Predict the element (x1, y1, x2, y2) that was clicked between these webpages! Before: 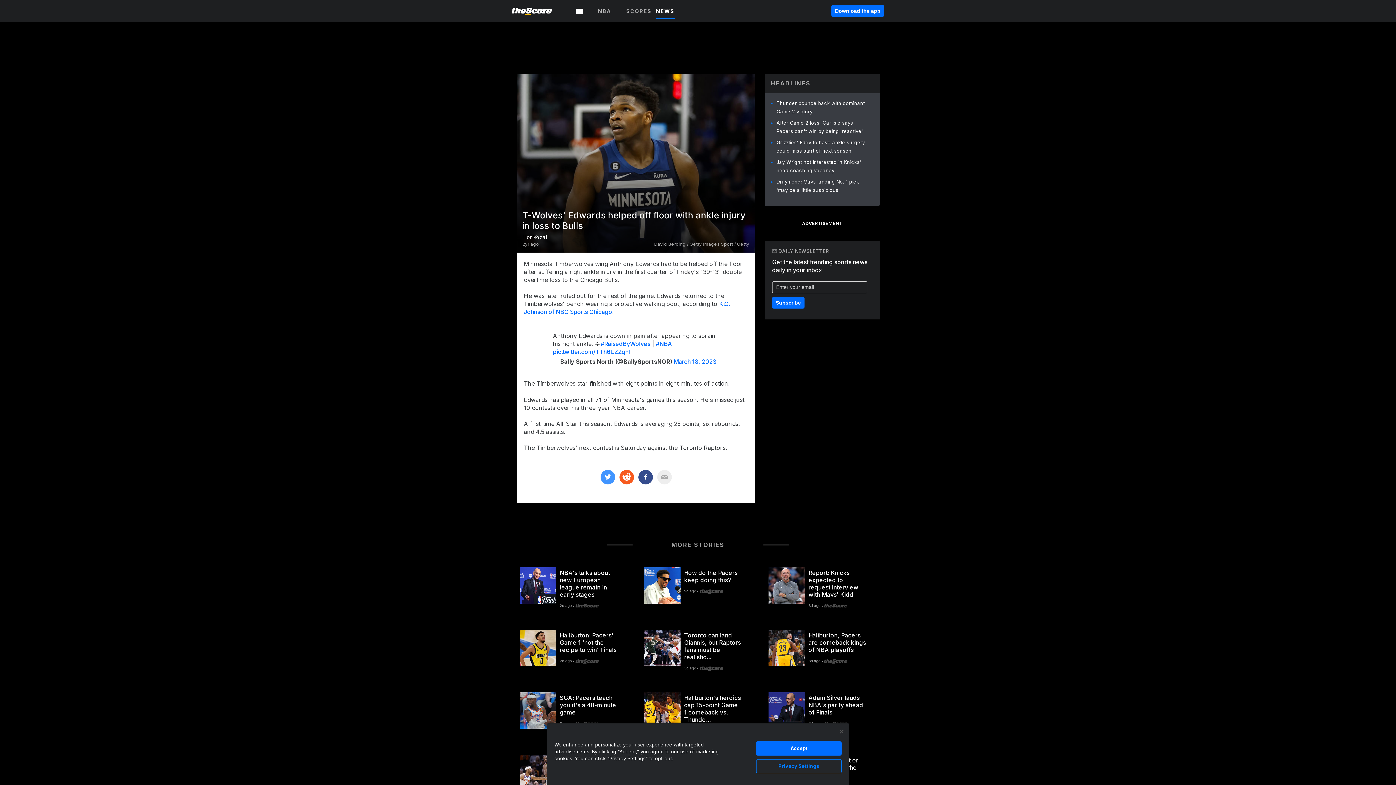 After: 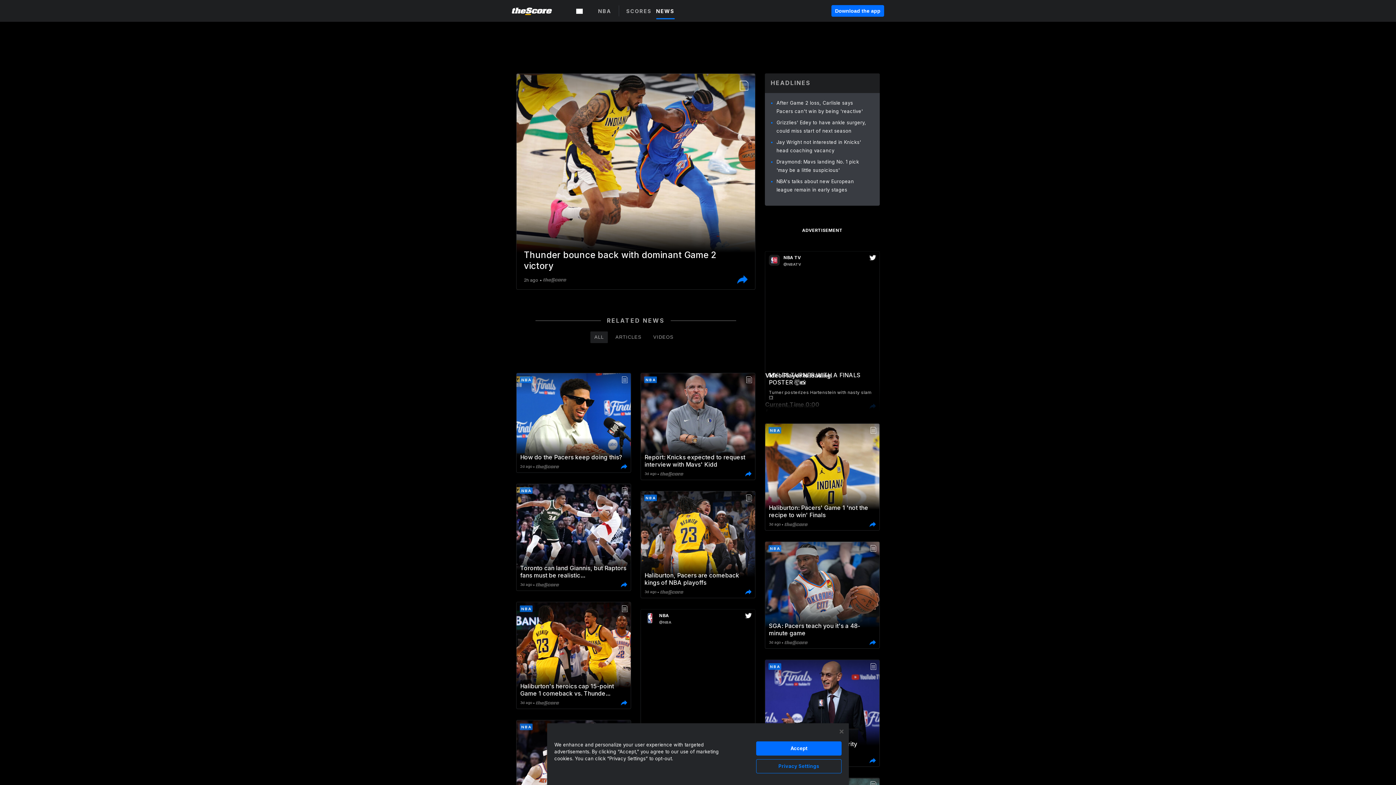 Action: bbox: (598, 7, 611, 14) label: NBA